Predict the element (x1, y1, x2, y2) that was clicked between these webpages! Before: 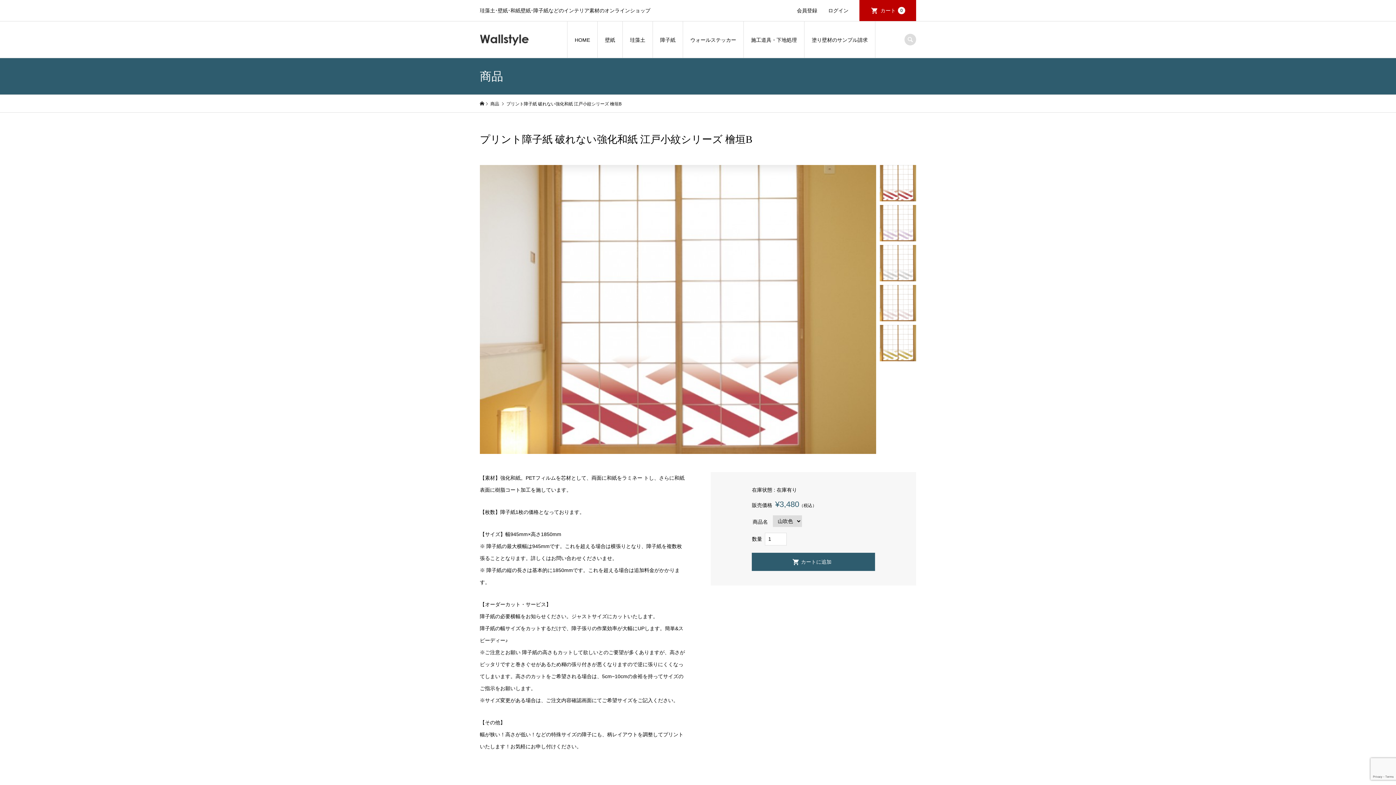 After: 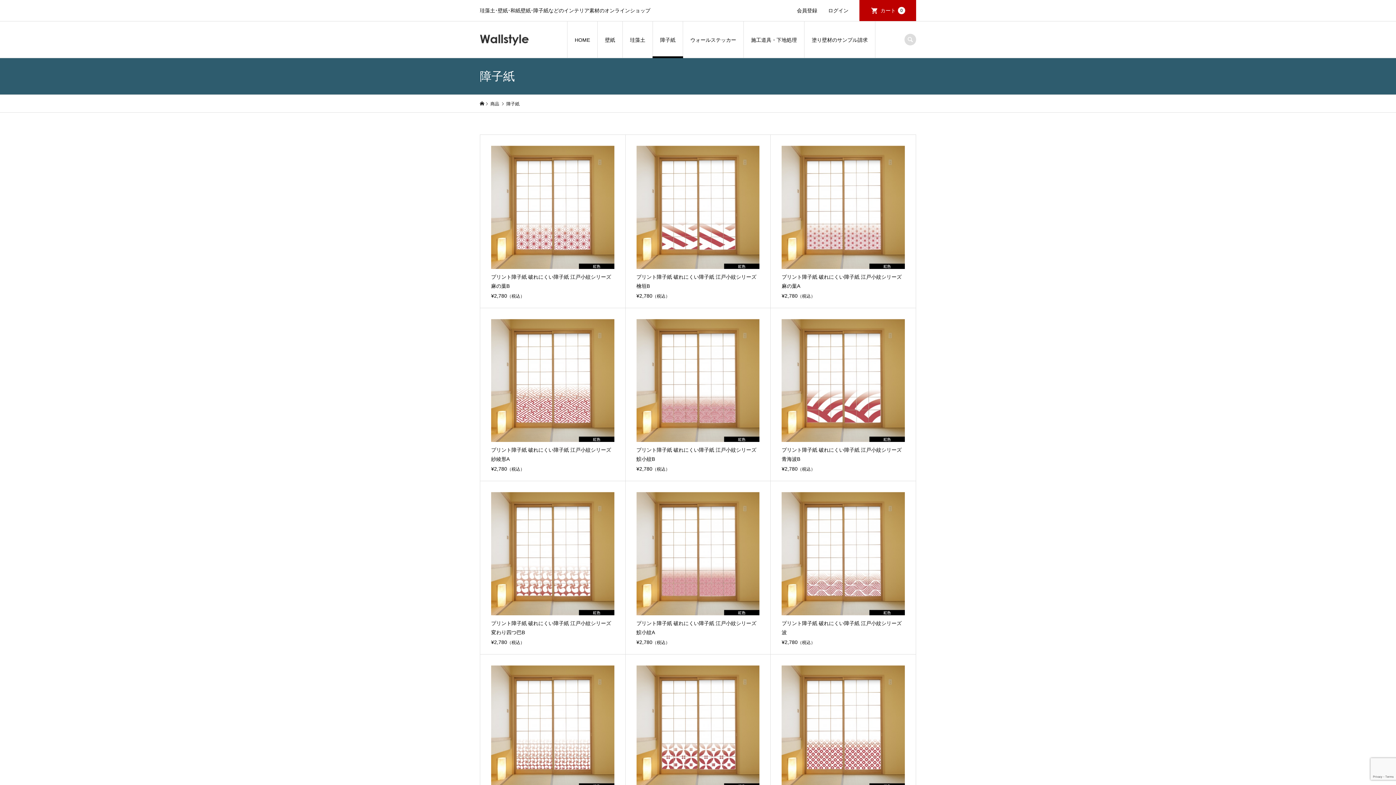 Action: label: 障子紙 bbox: (653, 21, 683, 58)